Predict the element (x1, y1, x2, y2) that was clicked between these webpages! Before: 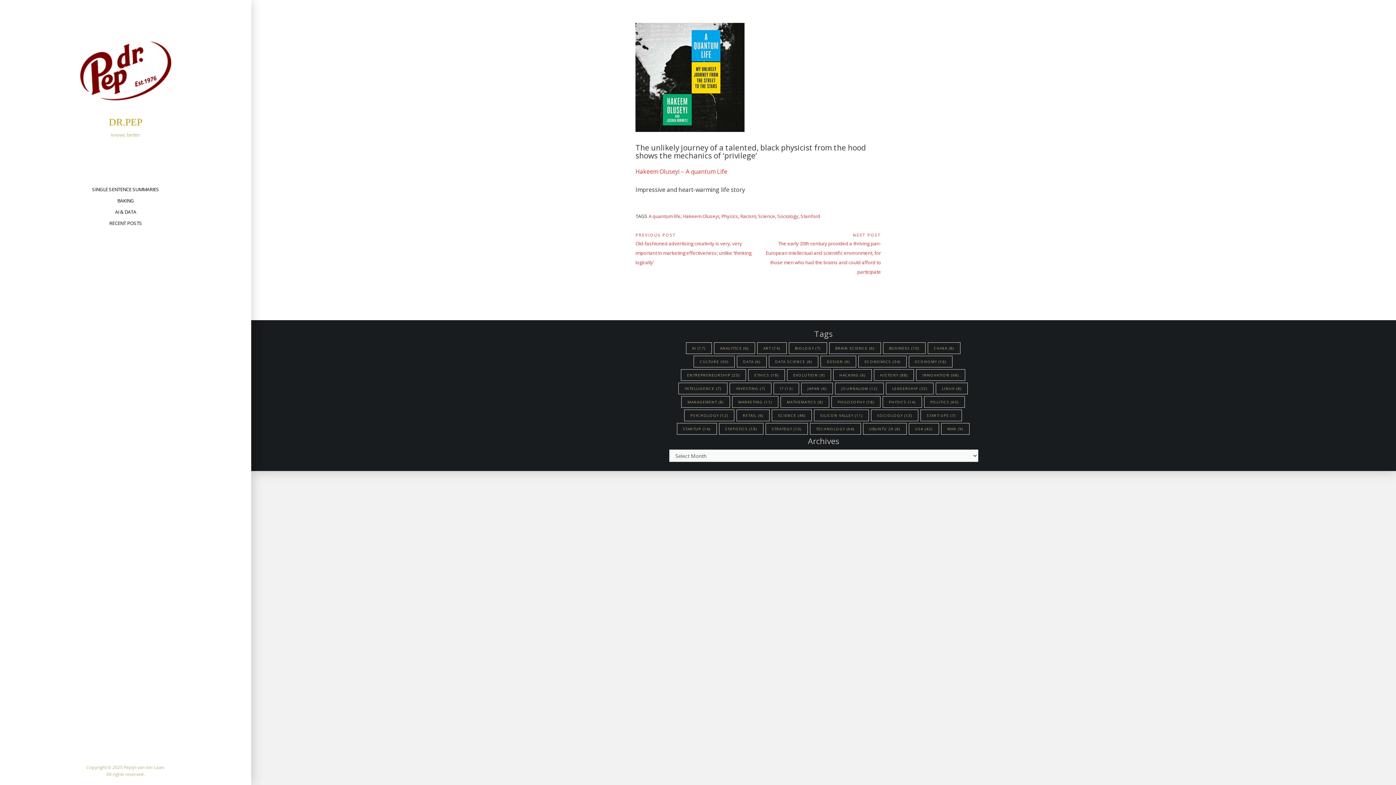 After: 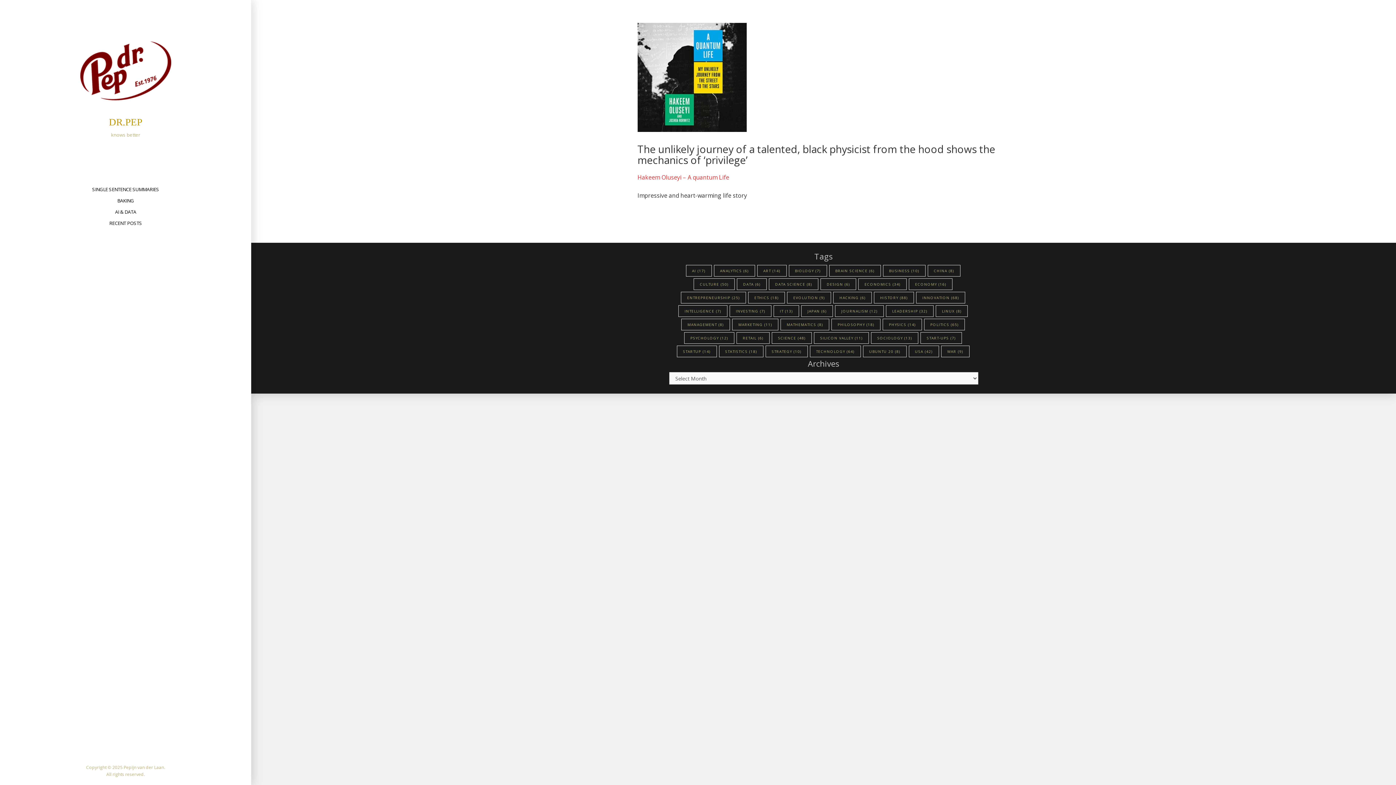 Action: bbox: (648, 213, 680, 219) label: A quantum life